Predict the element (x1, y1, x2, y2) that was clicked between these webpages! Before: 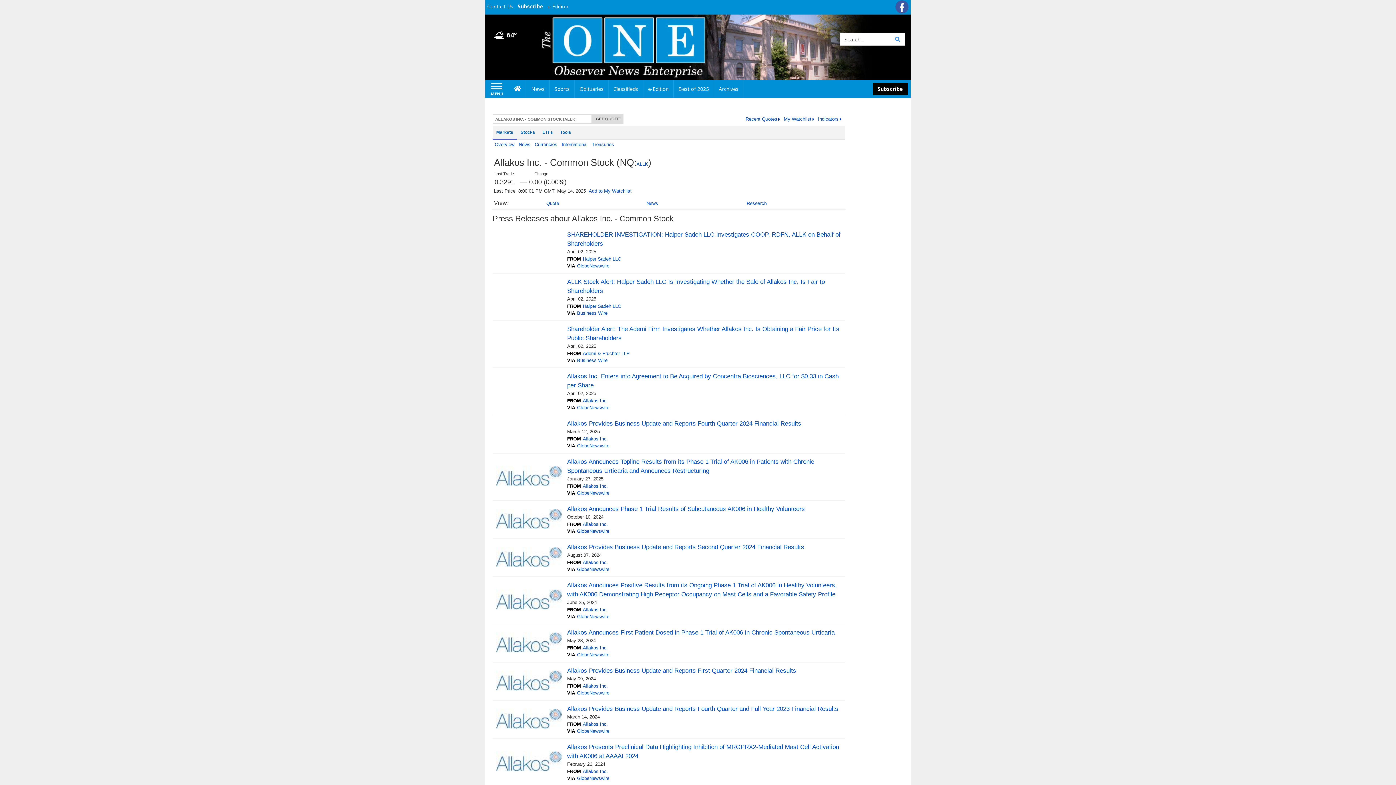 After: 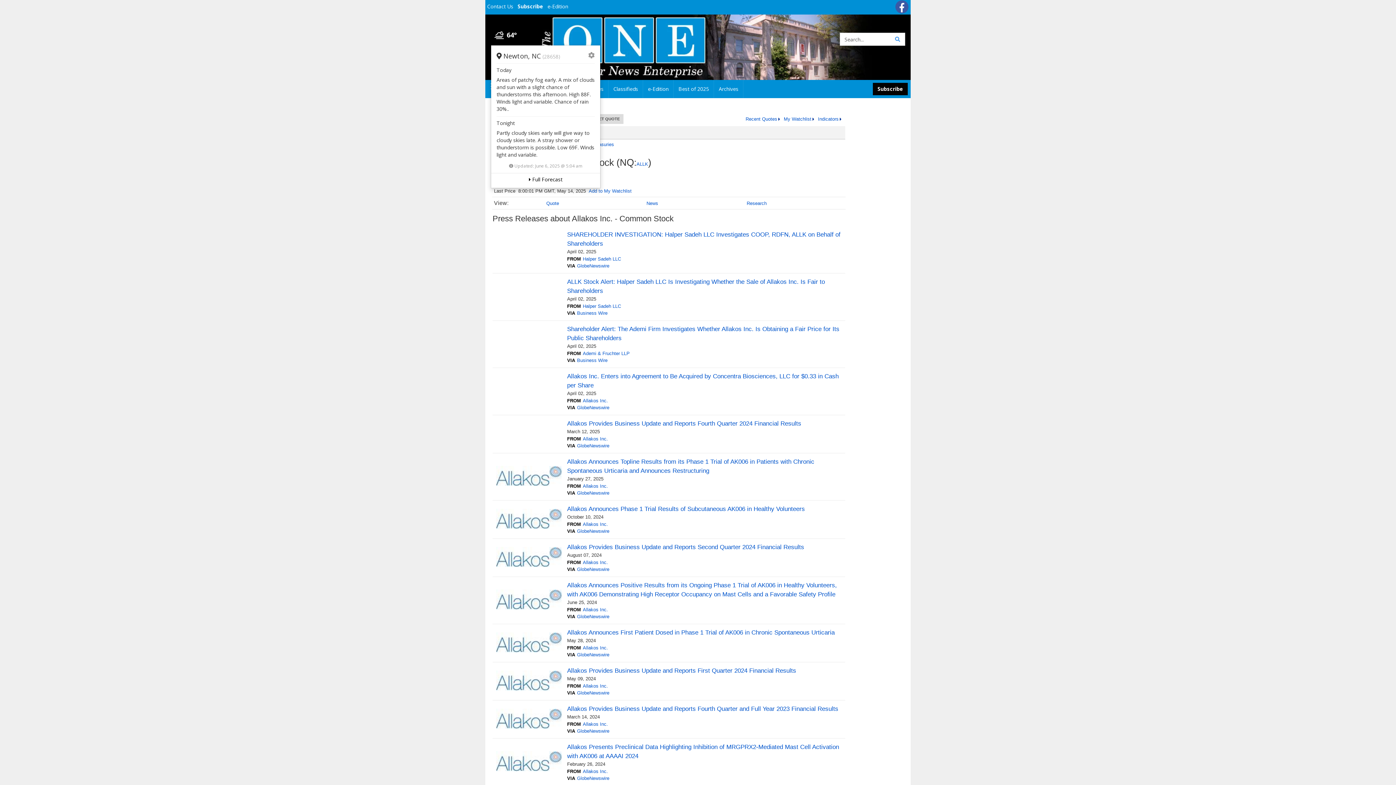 Action: label: Weather bbox: (494, 31, 517, 38)